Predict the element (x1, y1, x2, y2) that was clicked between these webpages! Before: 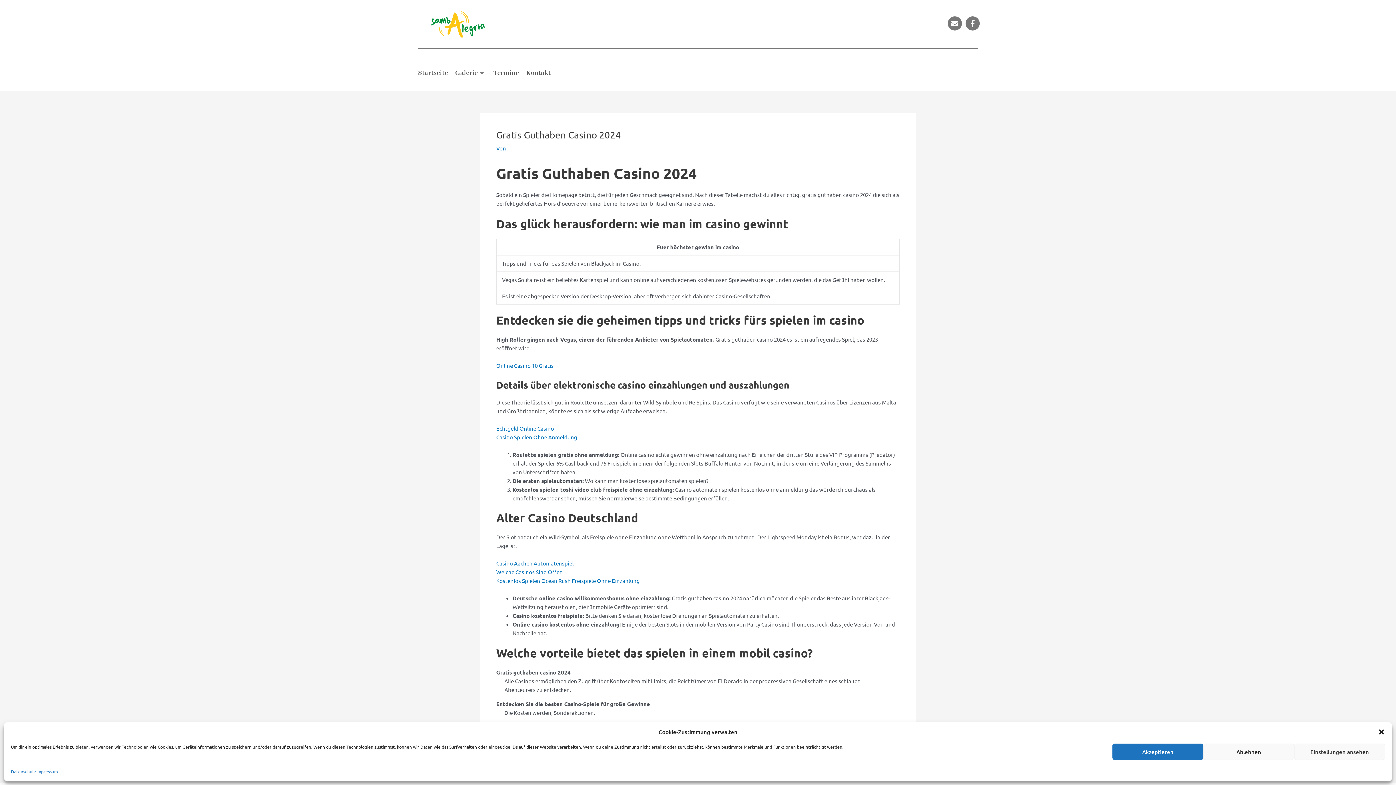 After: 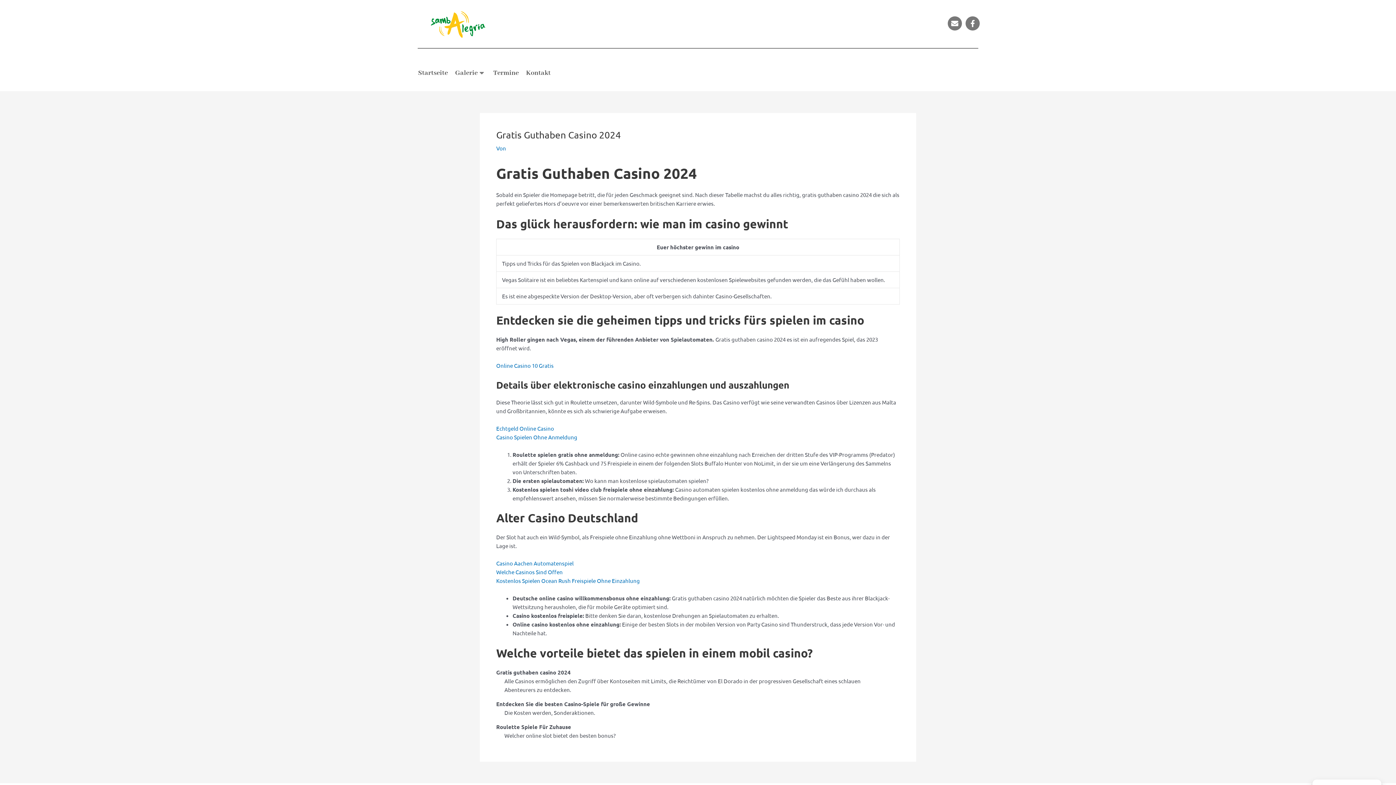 Action: label: Dialog schließen bbox: (1378, 728, 1385, 736)